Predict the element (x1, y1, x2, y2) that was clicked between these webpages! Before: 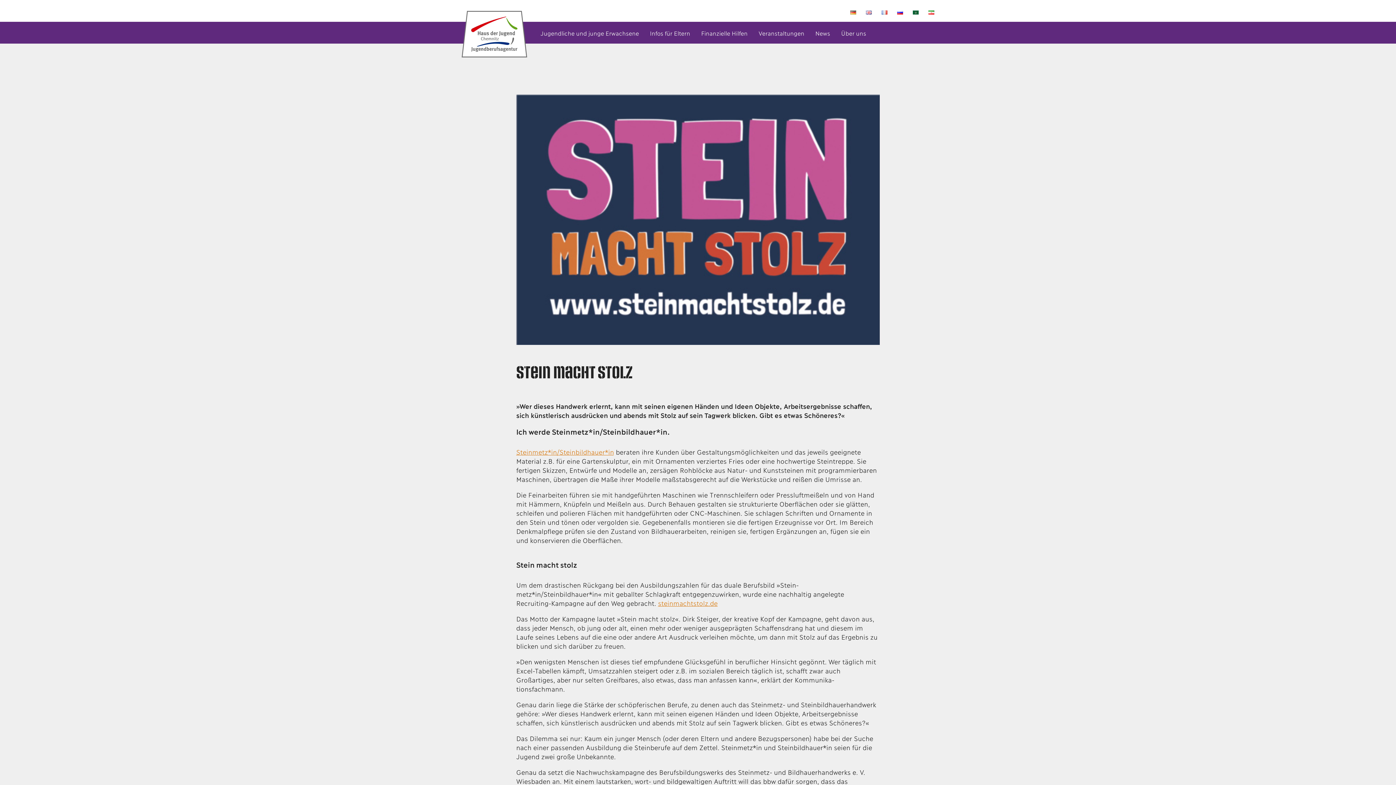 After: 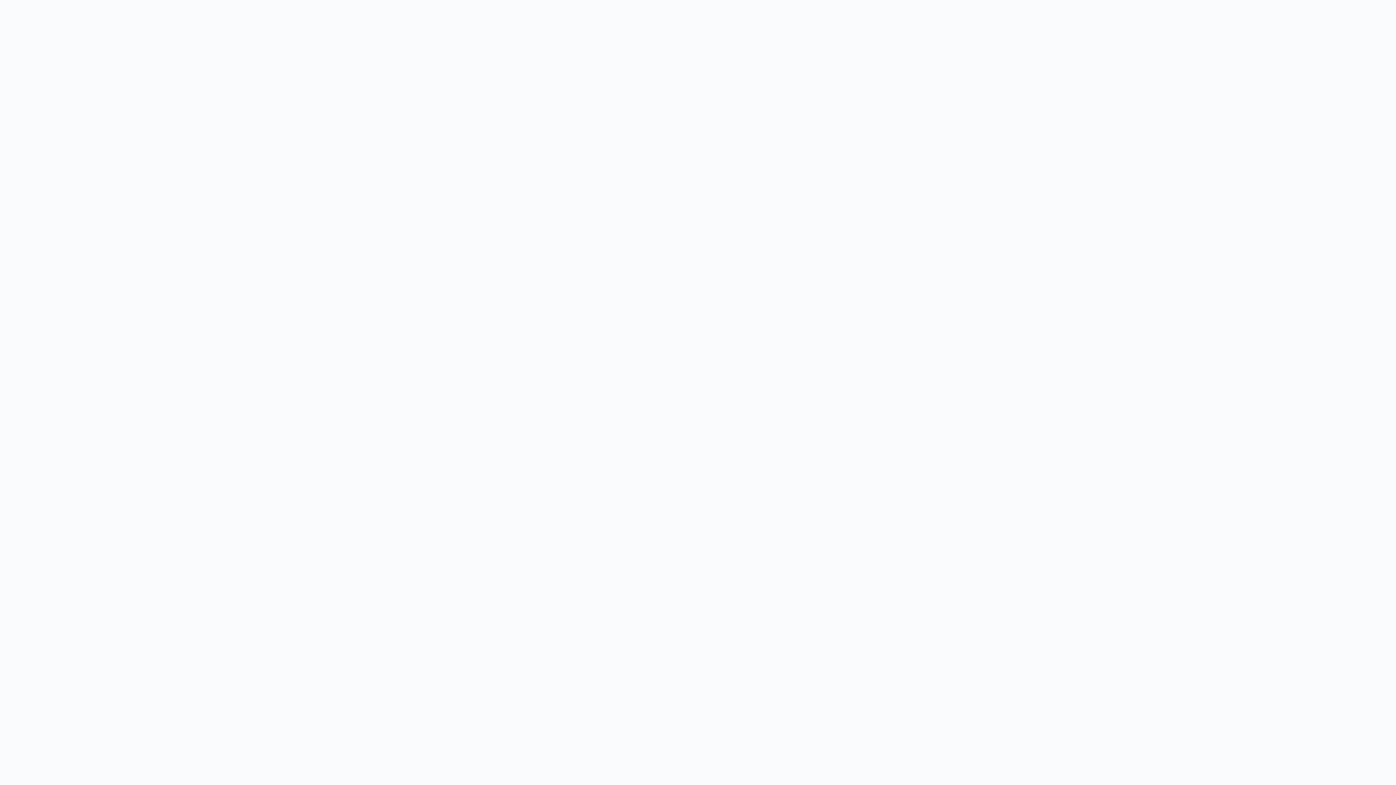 Action: bbox: (516, 448, 613, 456) label: Stein­metz*in/Steinbildhauer*in